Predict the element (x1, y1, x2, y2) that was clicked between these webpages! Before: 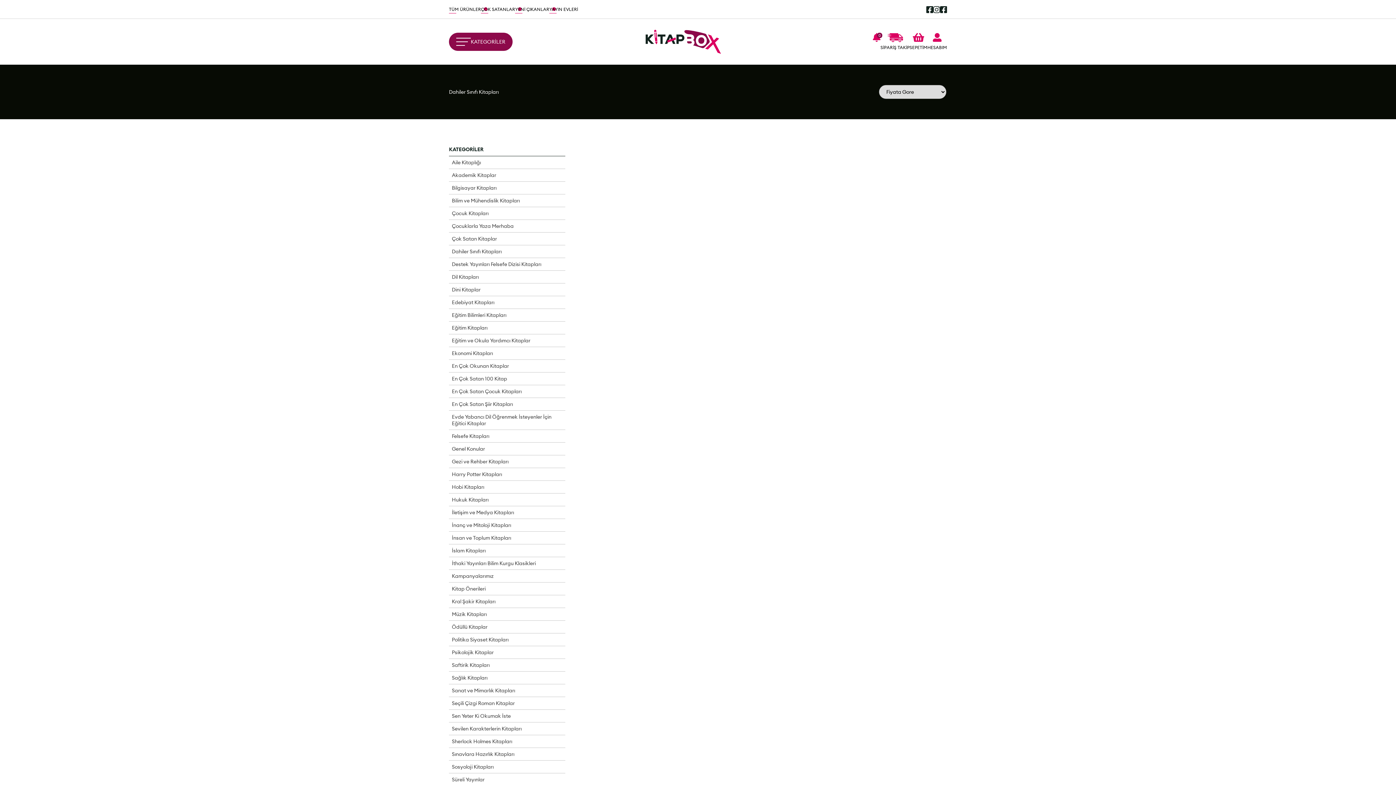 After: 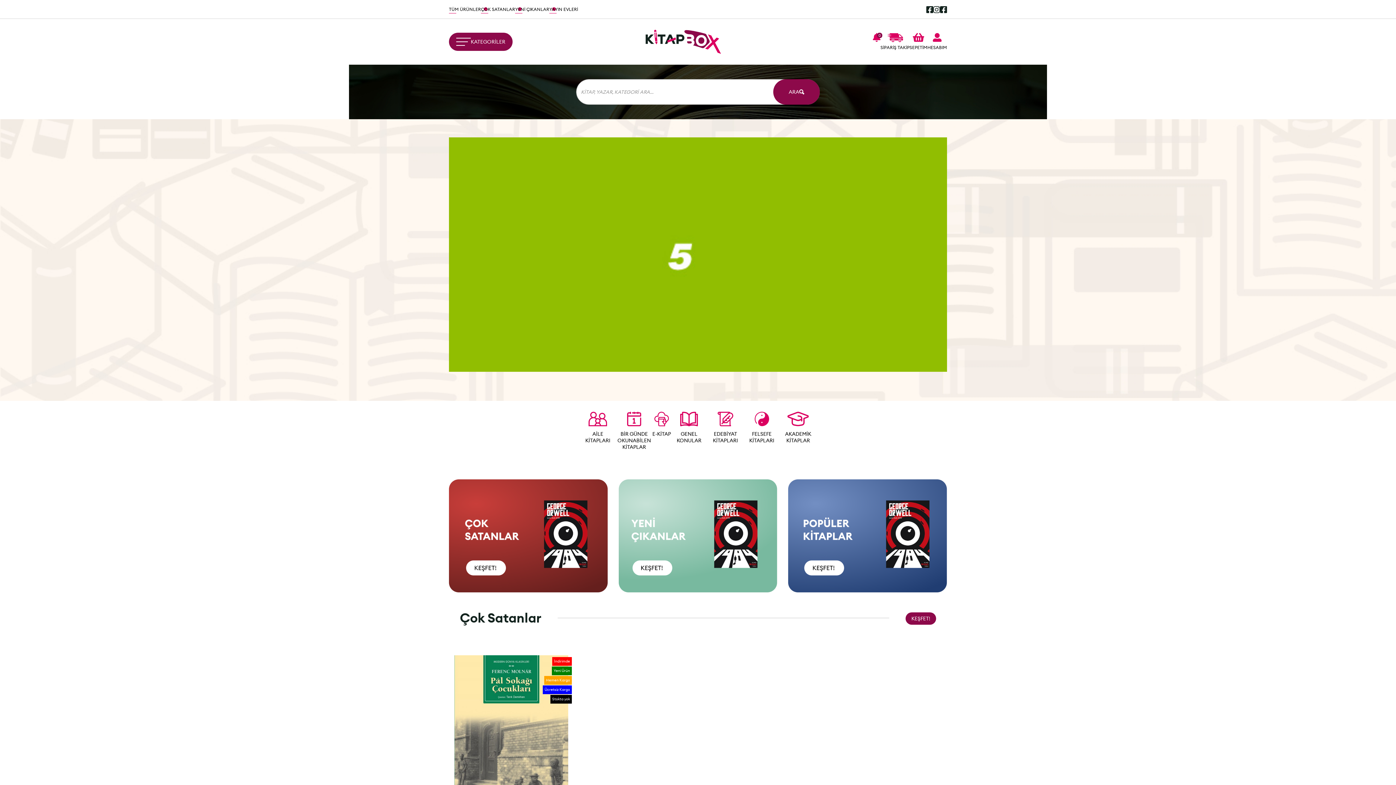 Action: bbox: (645, 37, 721, 44)